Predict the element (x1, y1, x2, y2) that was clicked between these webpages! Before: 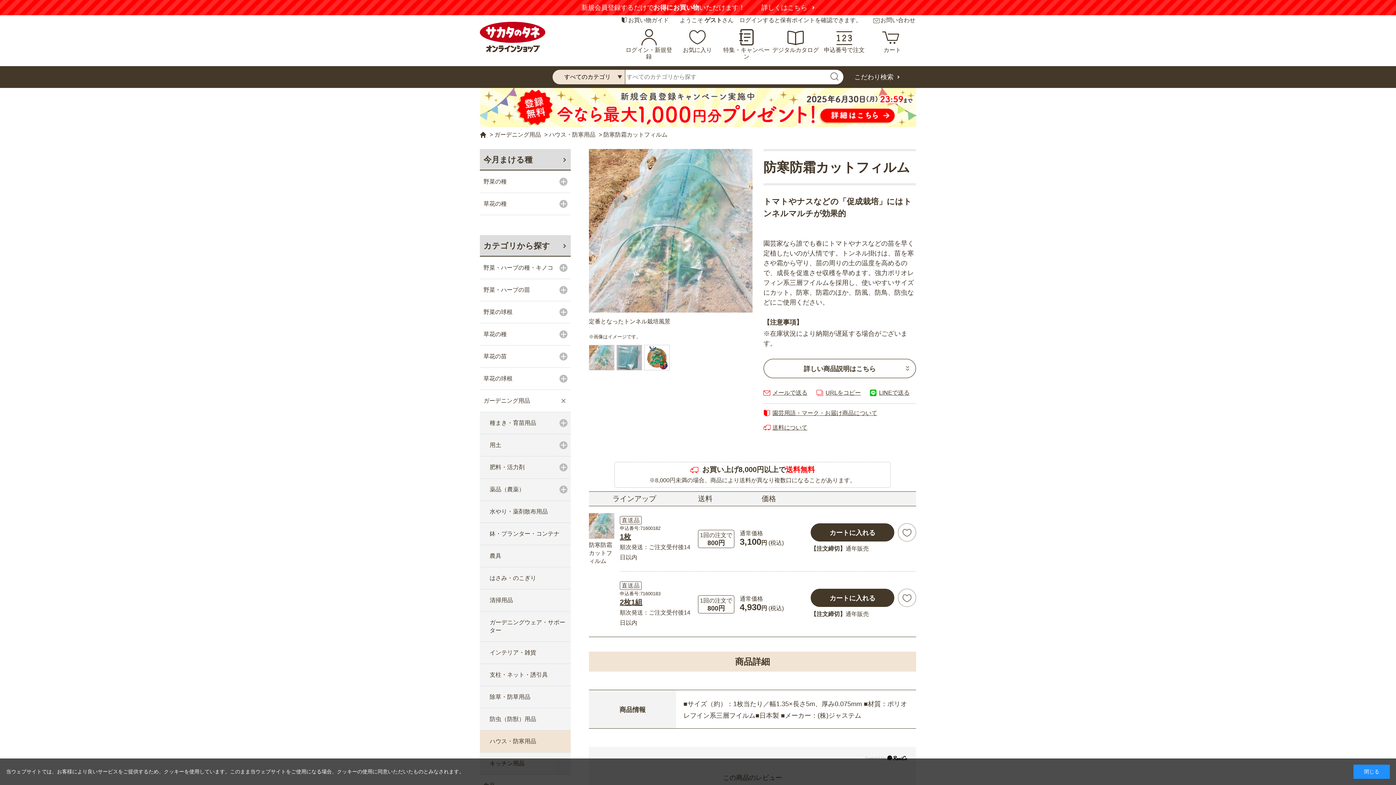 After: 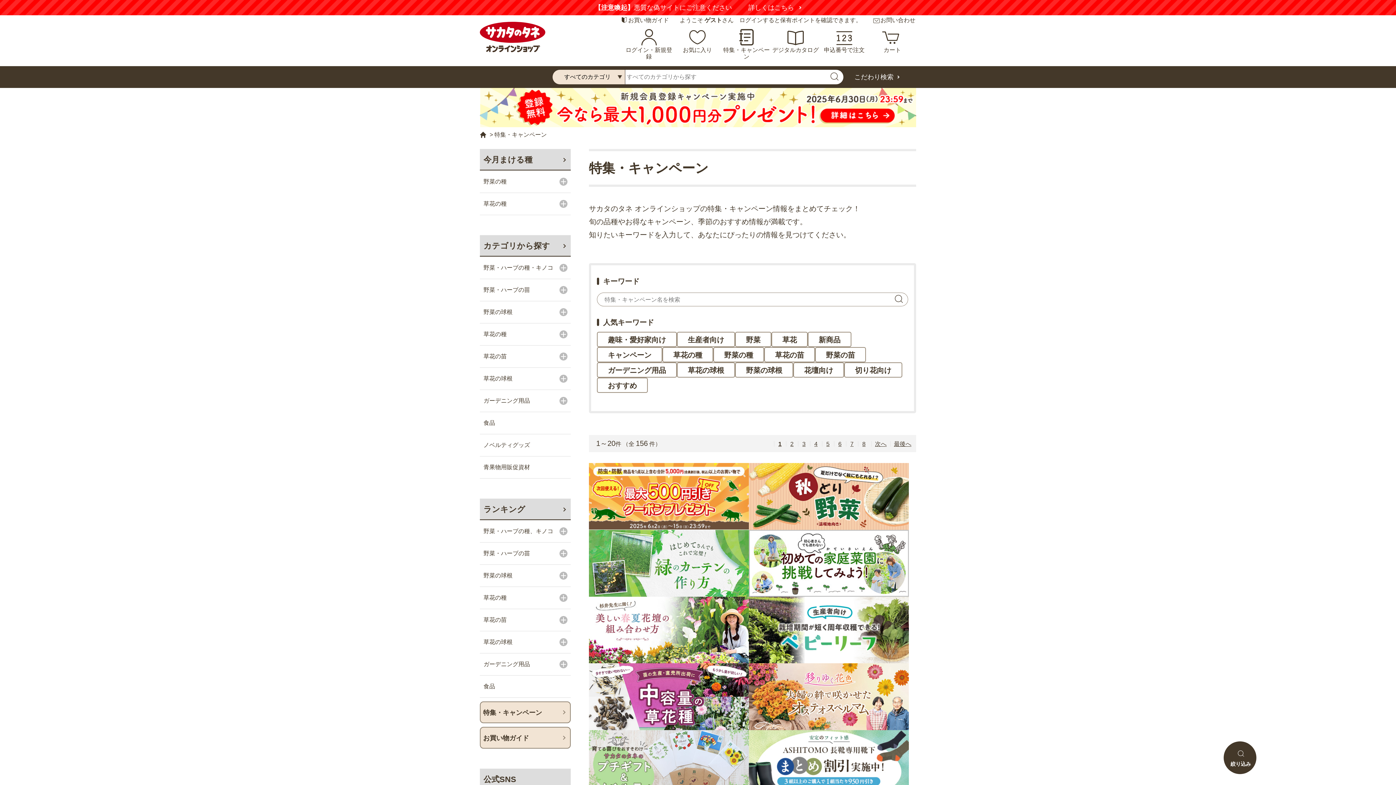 Action: label: 特集・キャンペーン bbox: (722, 25, 771, 60)